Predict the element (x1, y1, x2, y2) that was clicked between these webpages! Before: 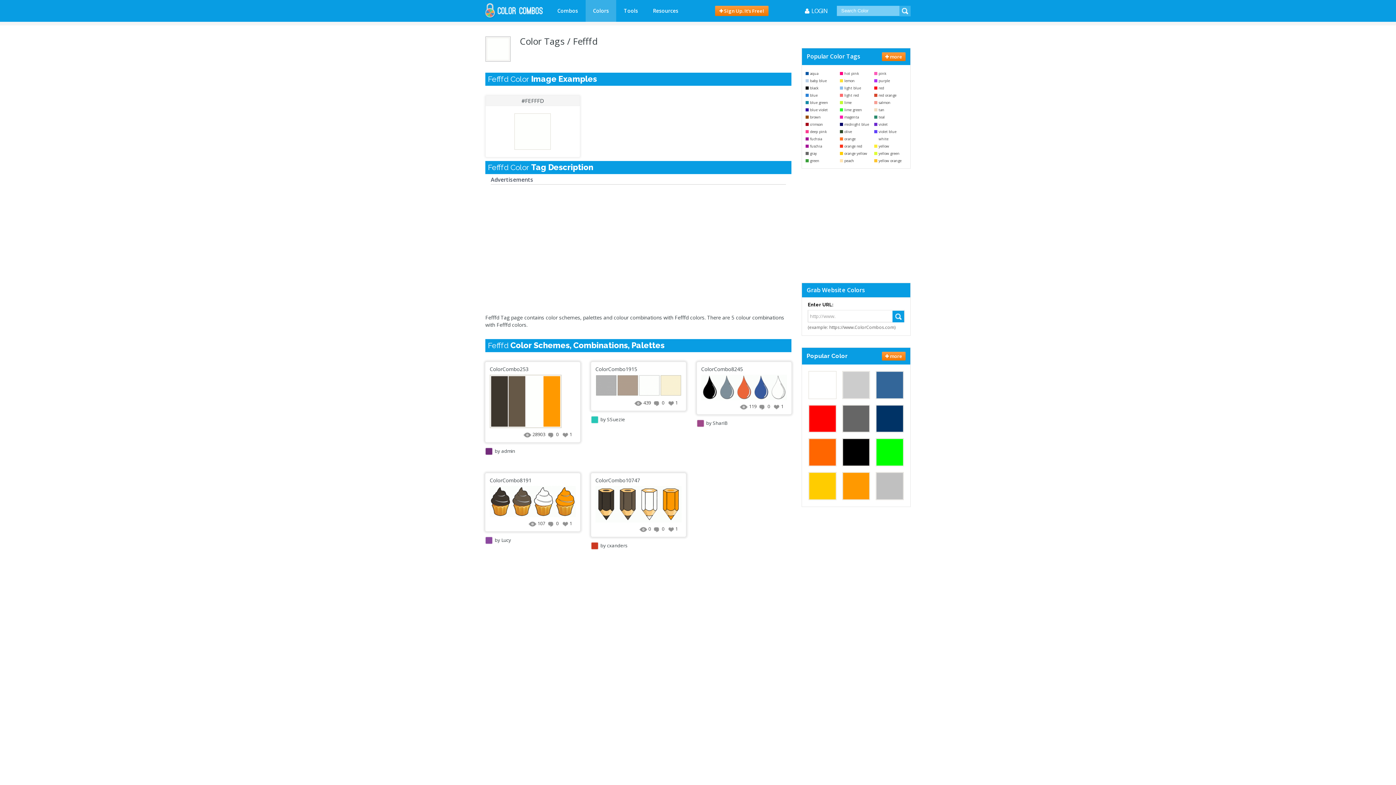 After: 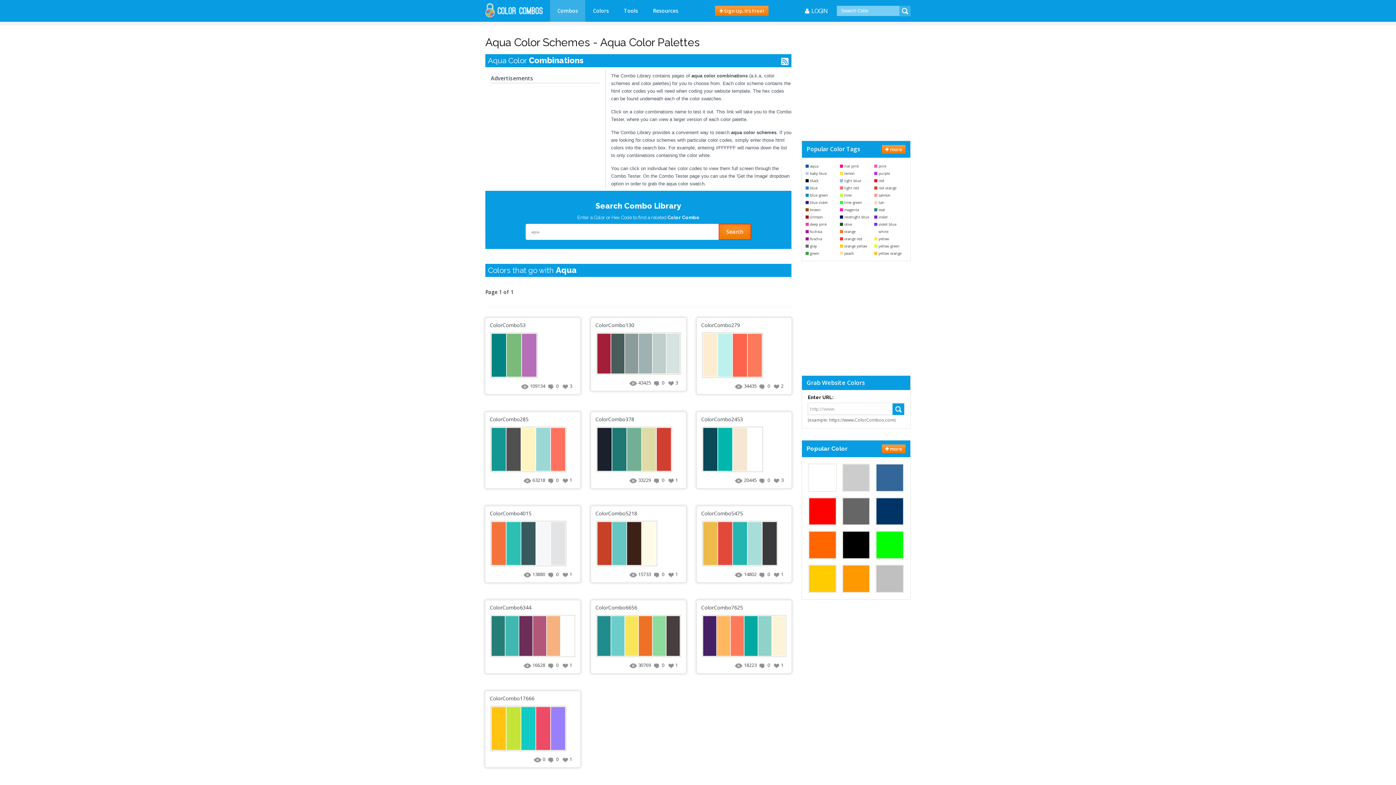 Action: label:  aqua bbox: (805, 70, 818, 76)